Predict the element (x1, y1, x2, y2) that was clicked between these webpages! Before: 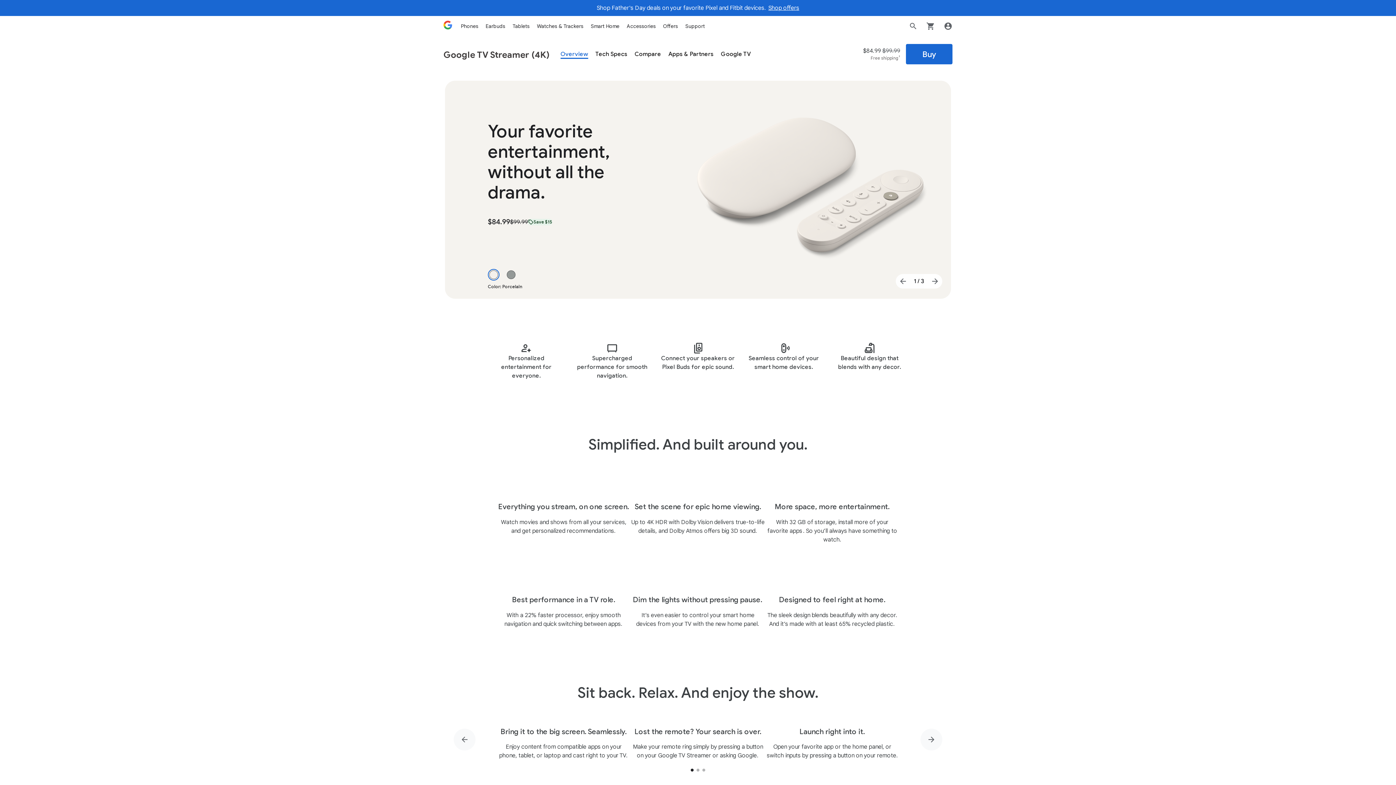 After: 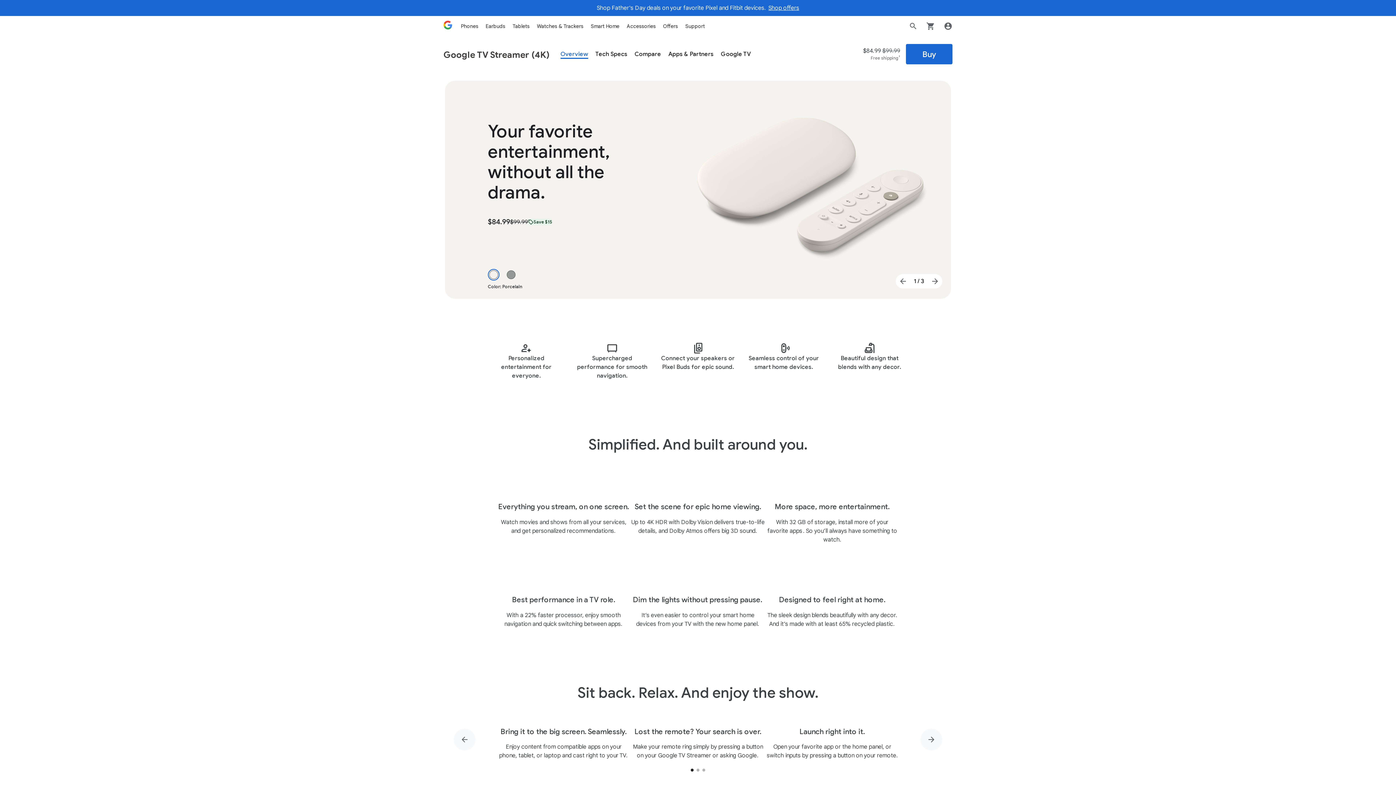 Action: bbox: (906, 44, 952, 64) label: Buy Google TV Streamer (4K)